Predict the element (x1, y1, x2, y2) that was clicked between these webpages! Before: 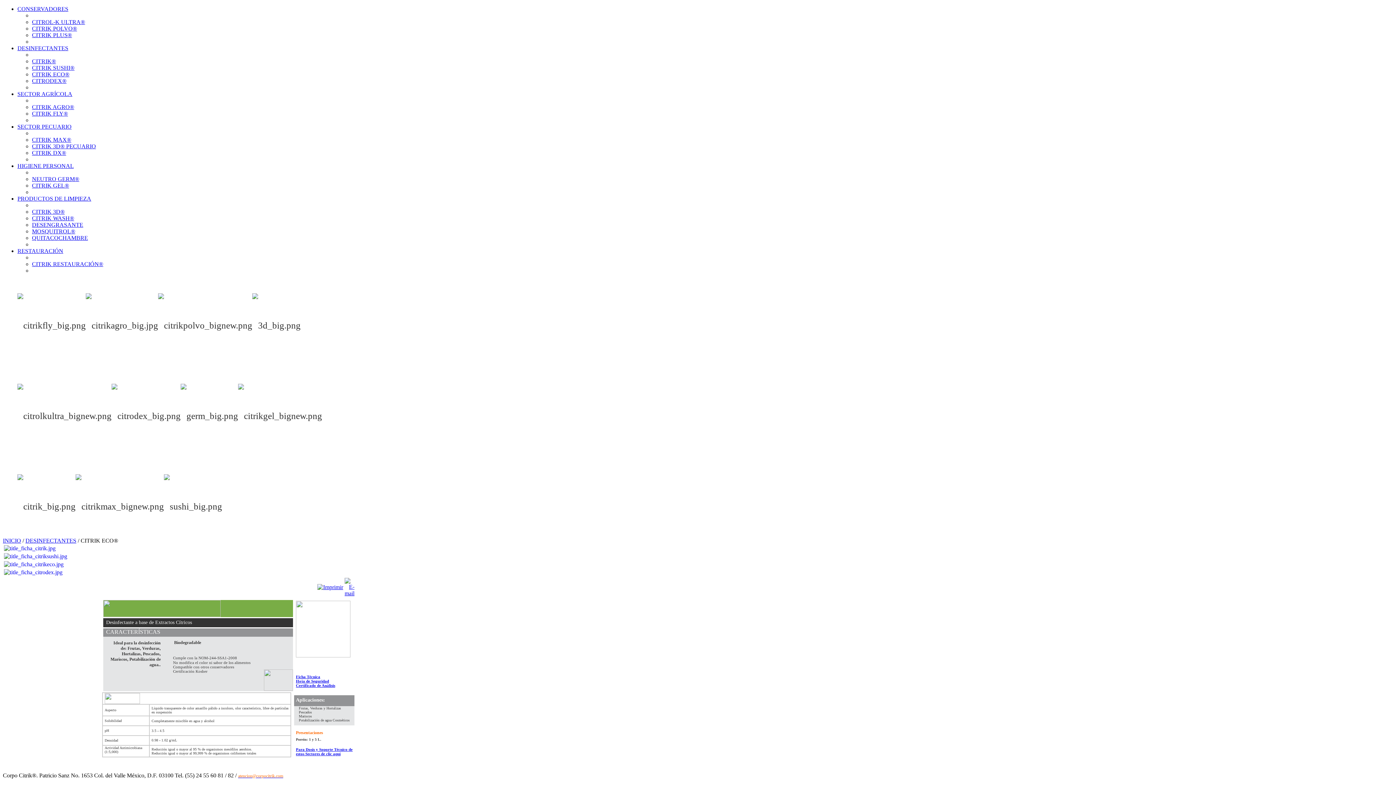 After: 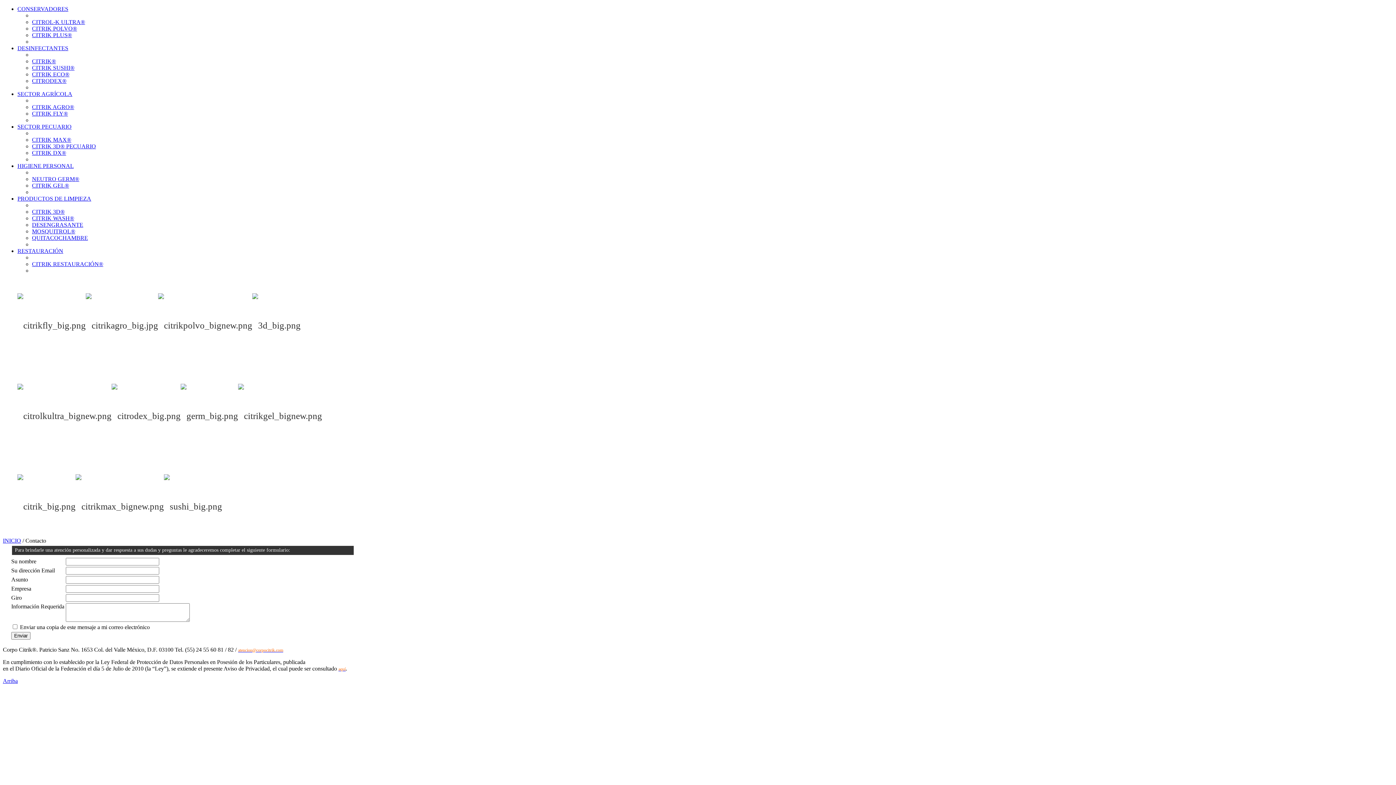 Action: bbox: (296, 679, 329, 683) label: Hoja de Seguridad